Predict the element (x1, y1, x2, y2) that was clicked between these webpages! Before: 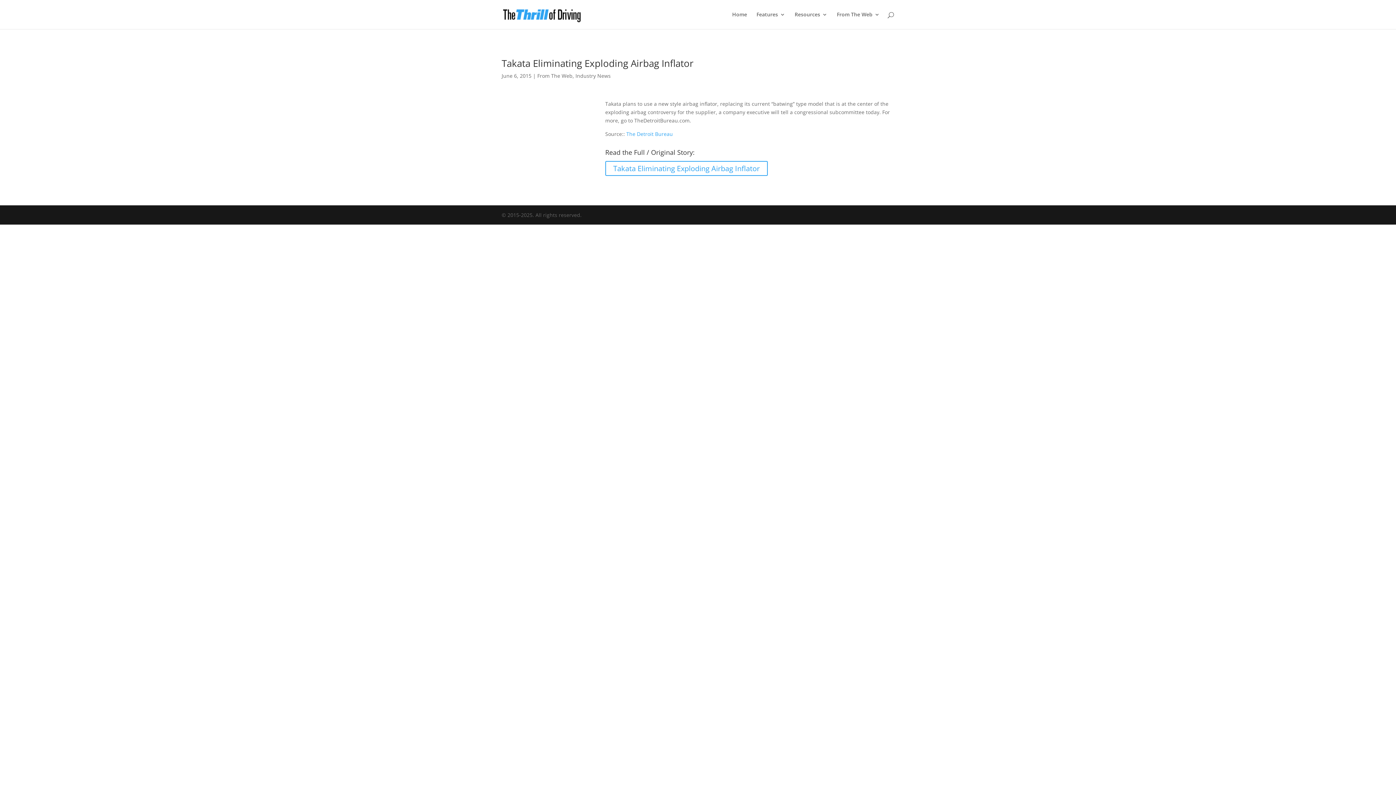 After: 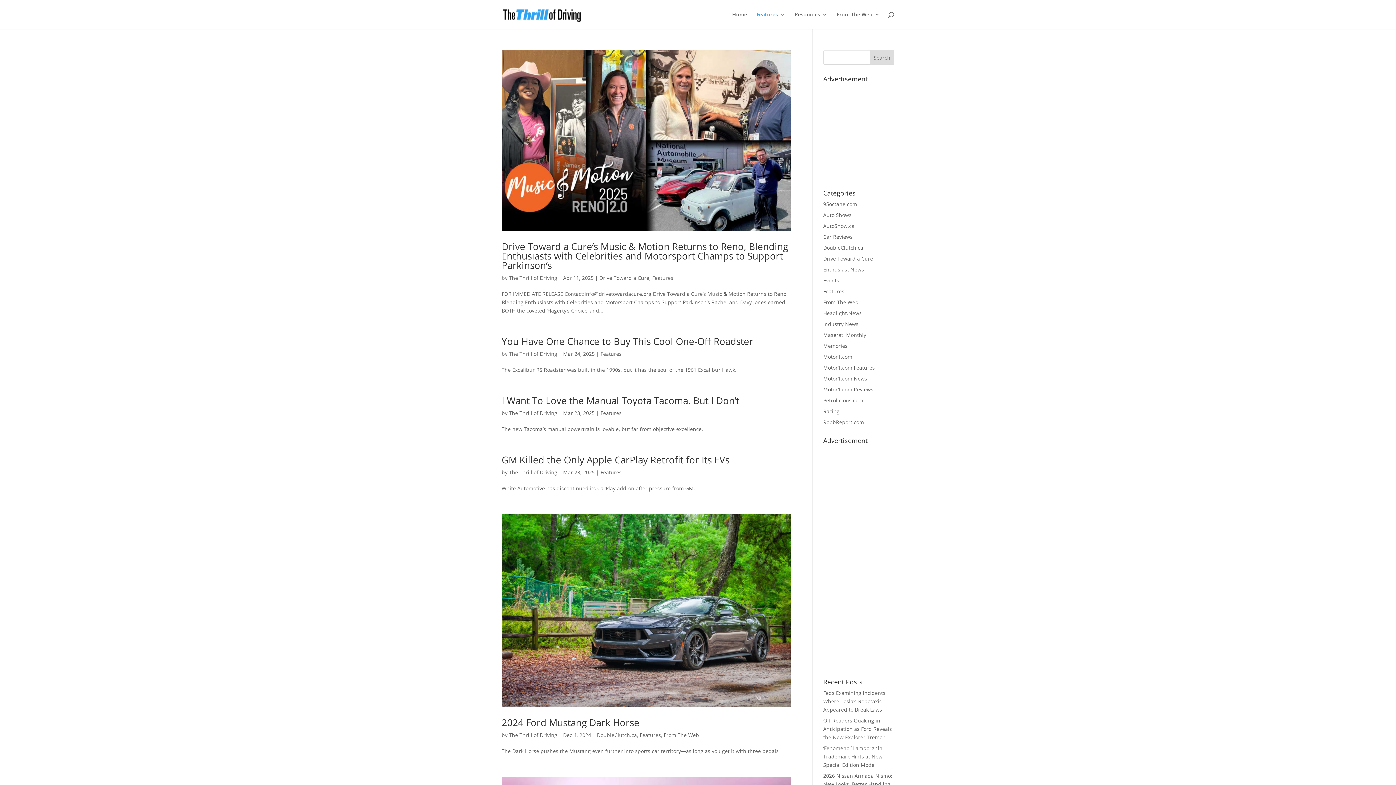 Action: label: Features bbox: (756, 12, 785, 29)